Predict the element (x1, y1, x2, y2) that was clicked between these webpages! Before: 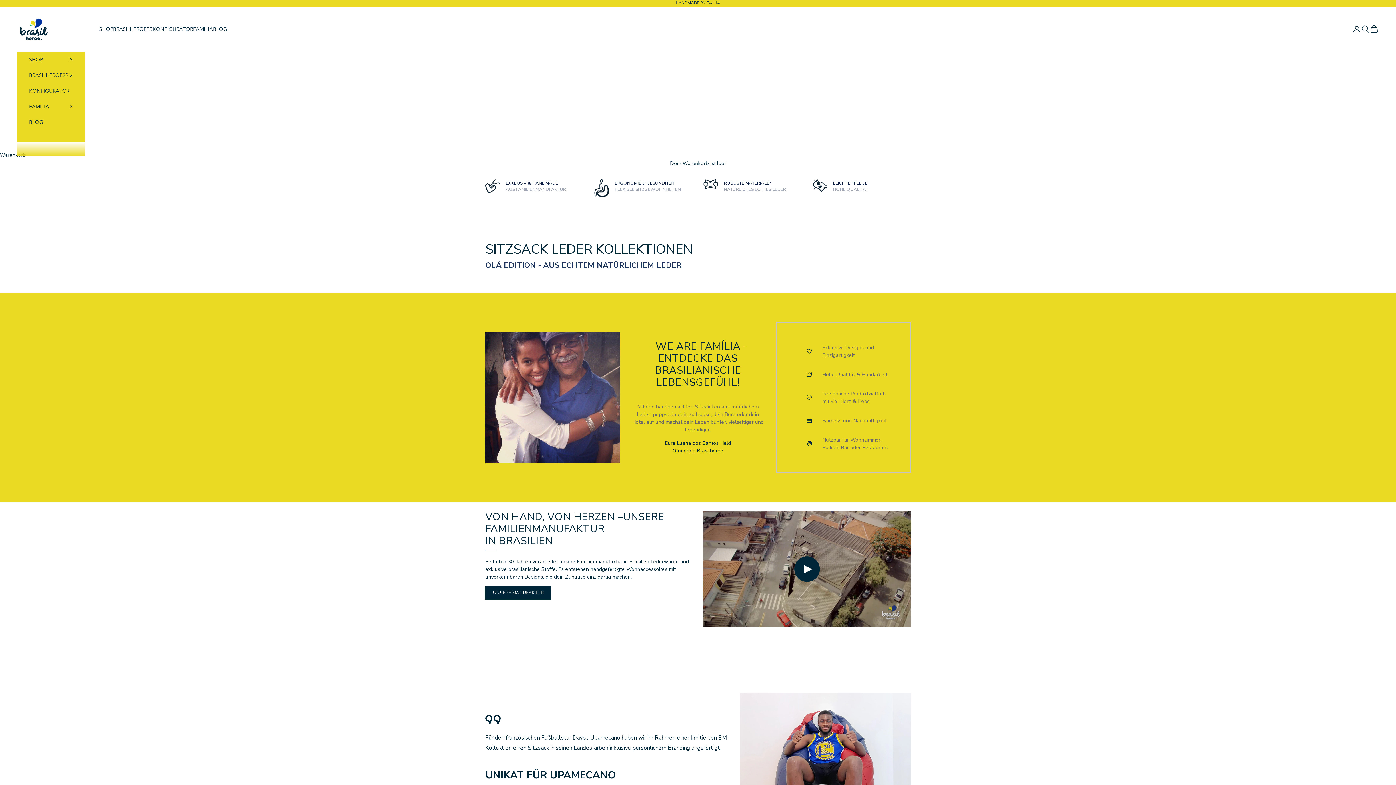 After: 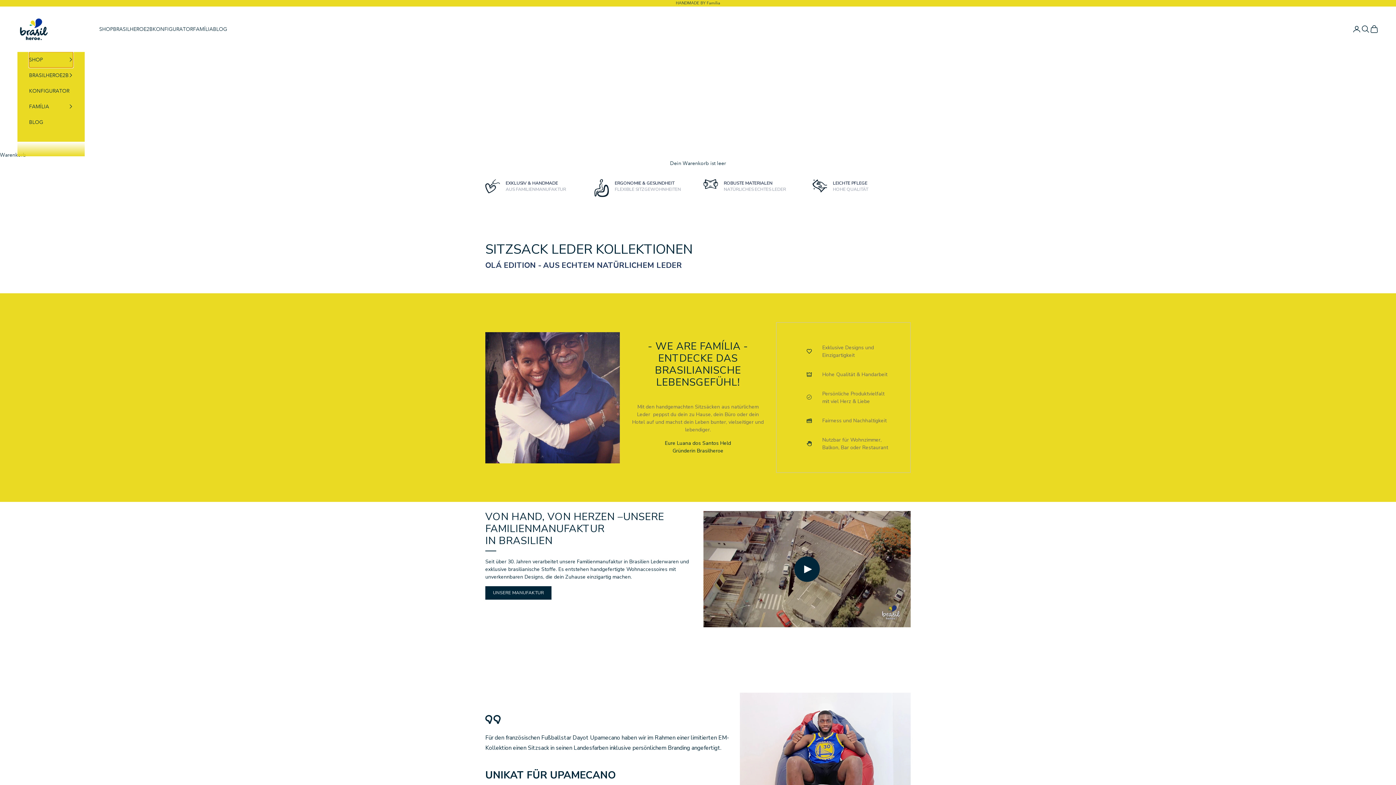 Action: bbox: (29, 51, 73, 67) label: SHOP